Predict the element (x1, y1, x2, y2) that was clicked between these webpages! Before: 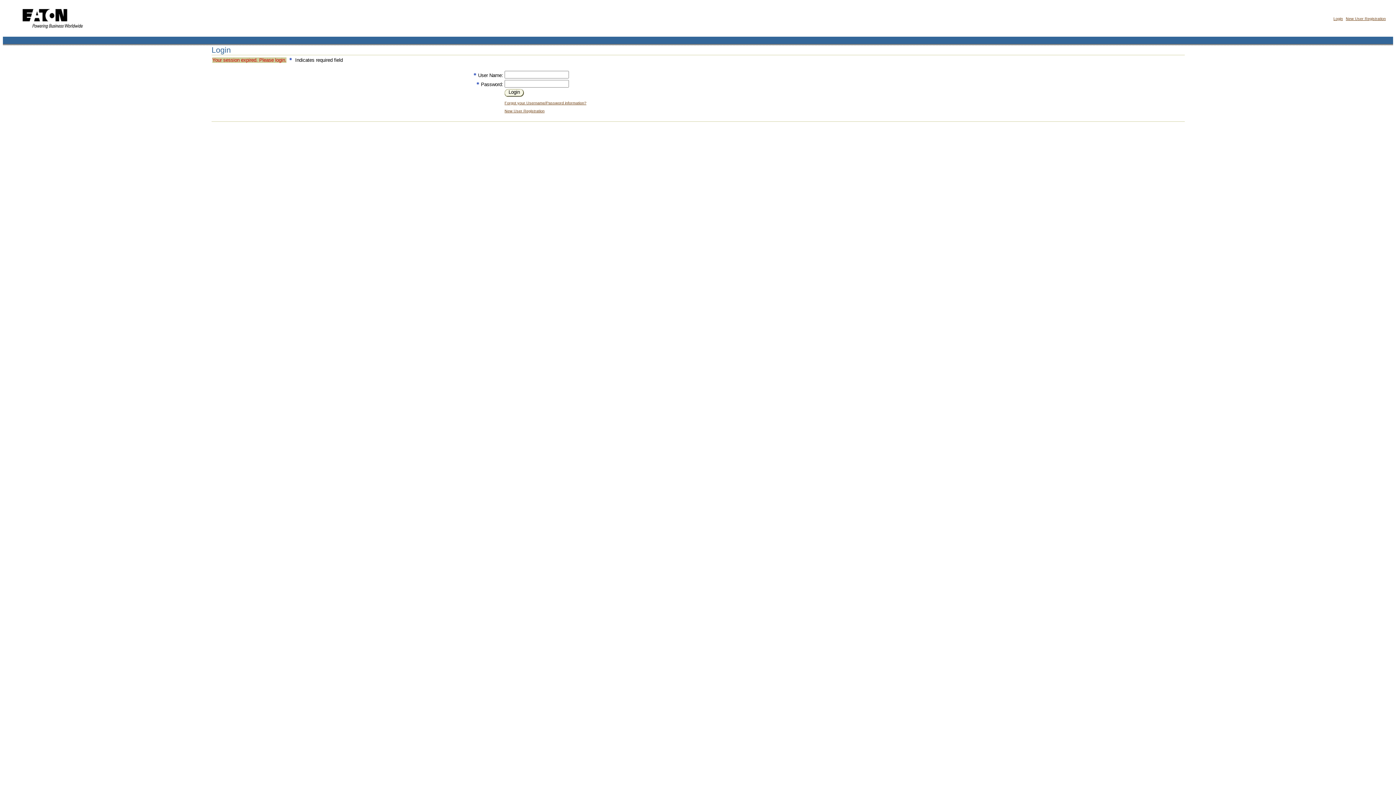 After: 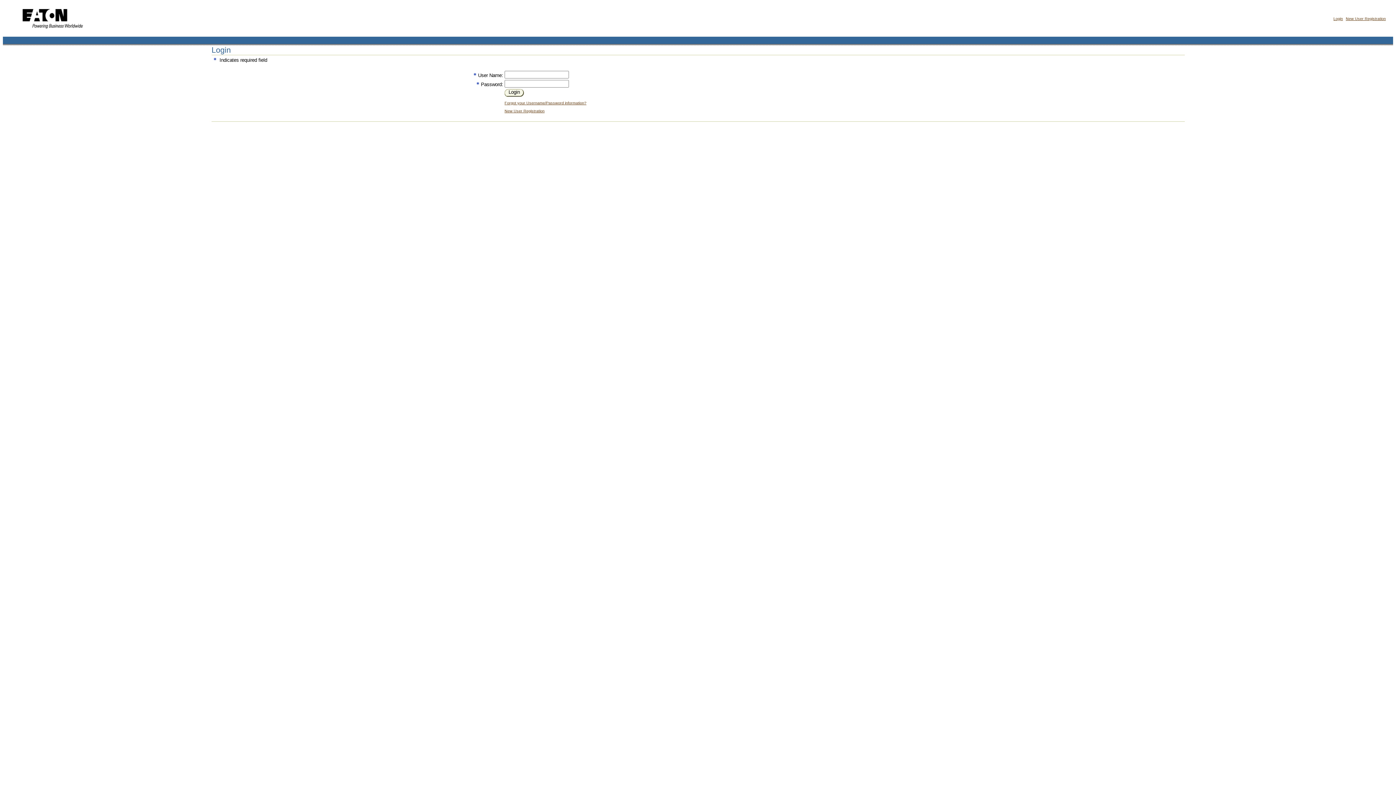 Action: bbox: (1333, 16, 1343, 20) label: Login